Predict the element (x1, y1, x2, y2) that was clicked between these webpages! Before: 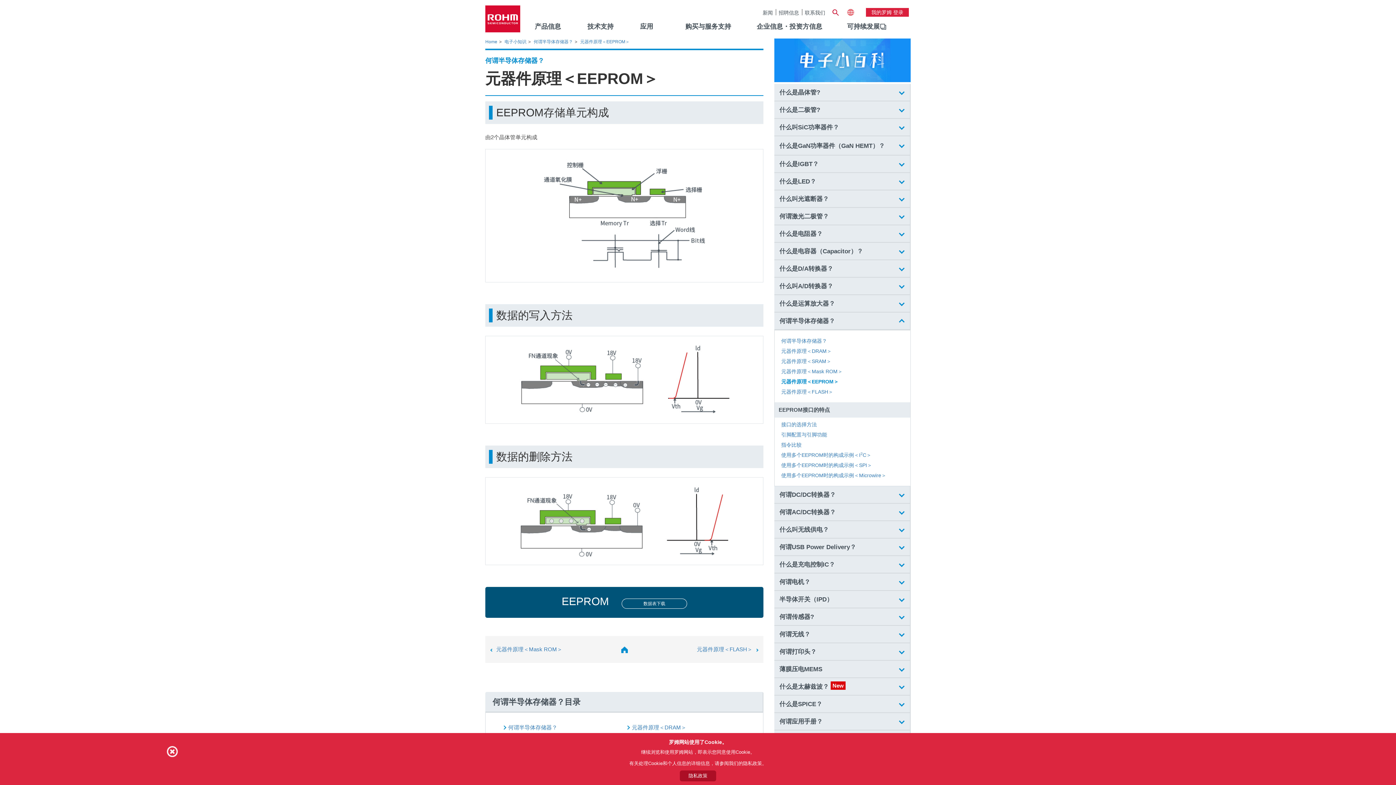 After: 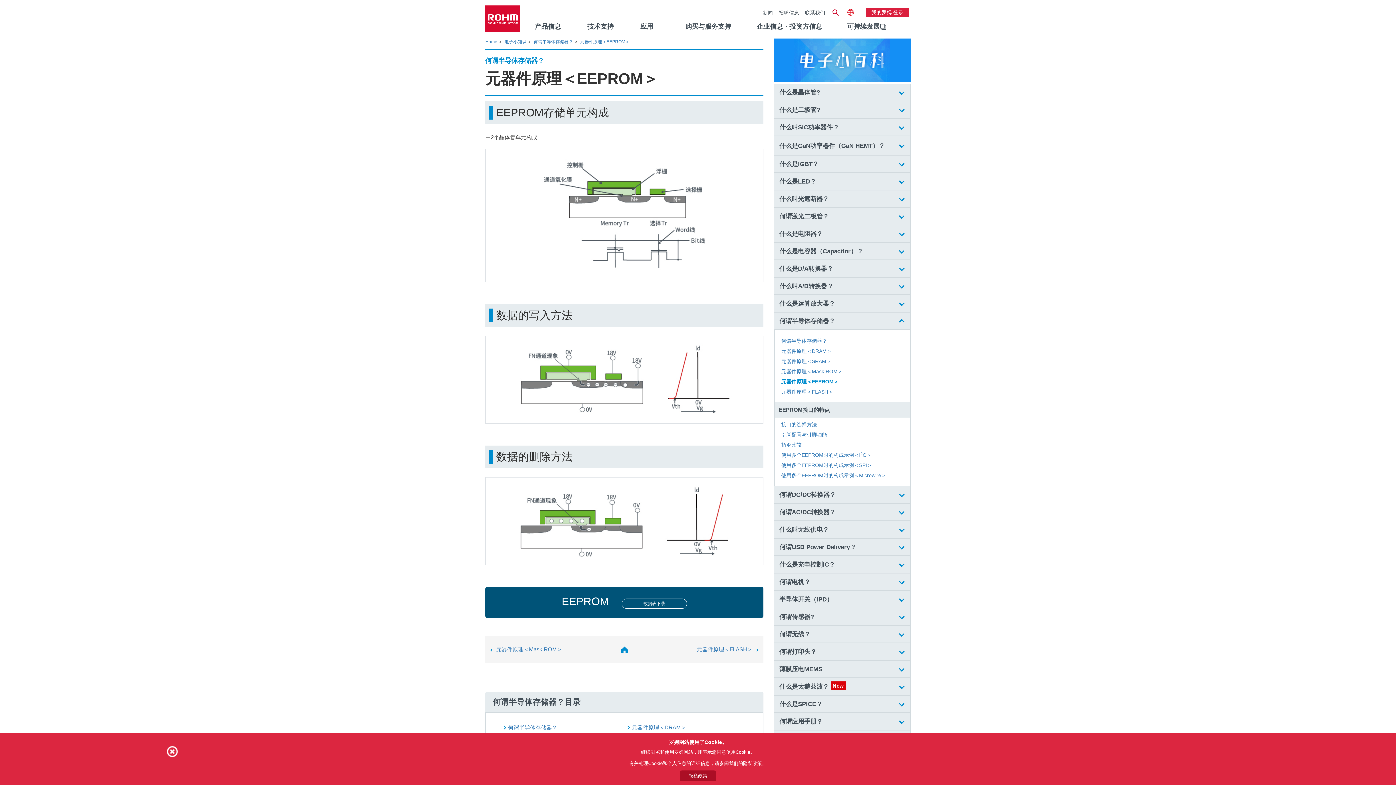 Action: label: 元器件原理＜EEPROM＞ bbox: (781, 378, 838, 384)